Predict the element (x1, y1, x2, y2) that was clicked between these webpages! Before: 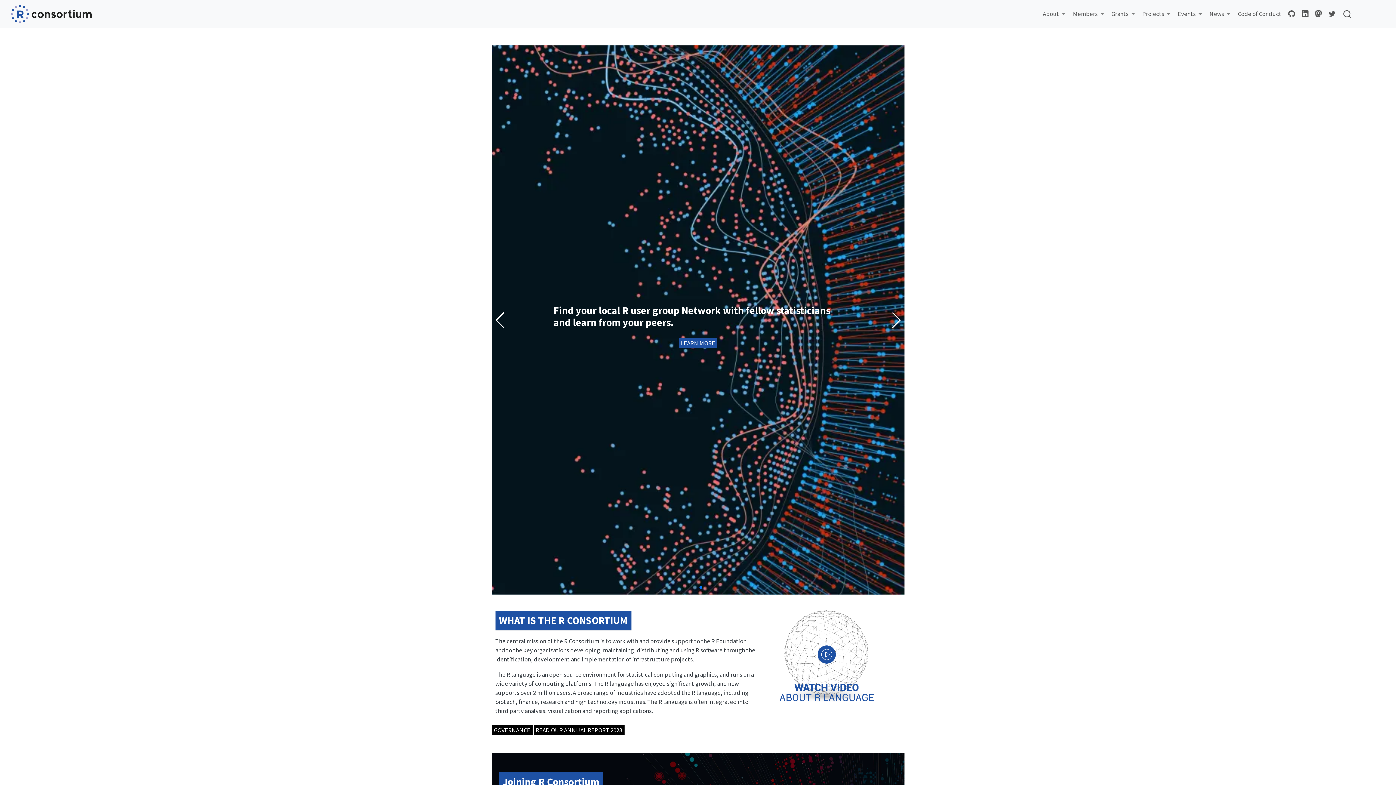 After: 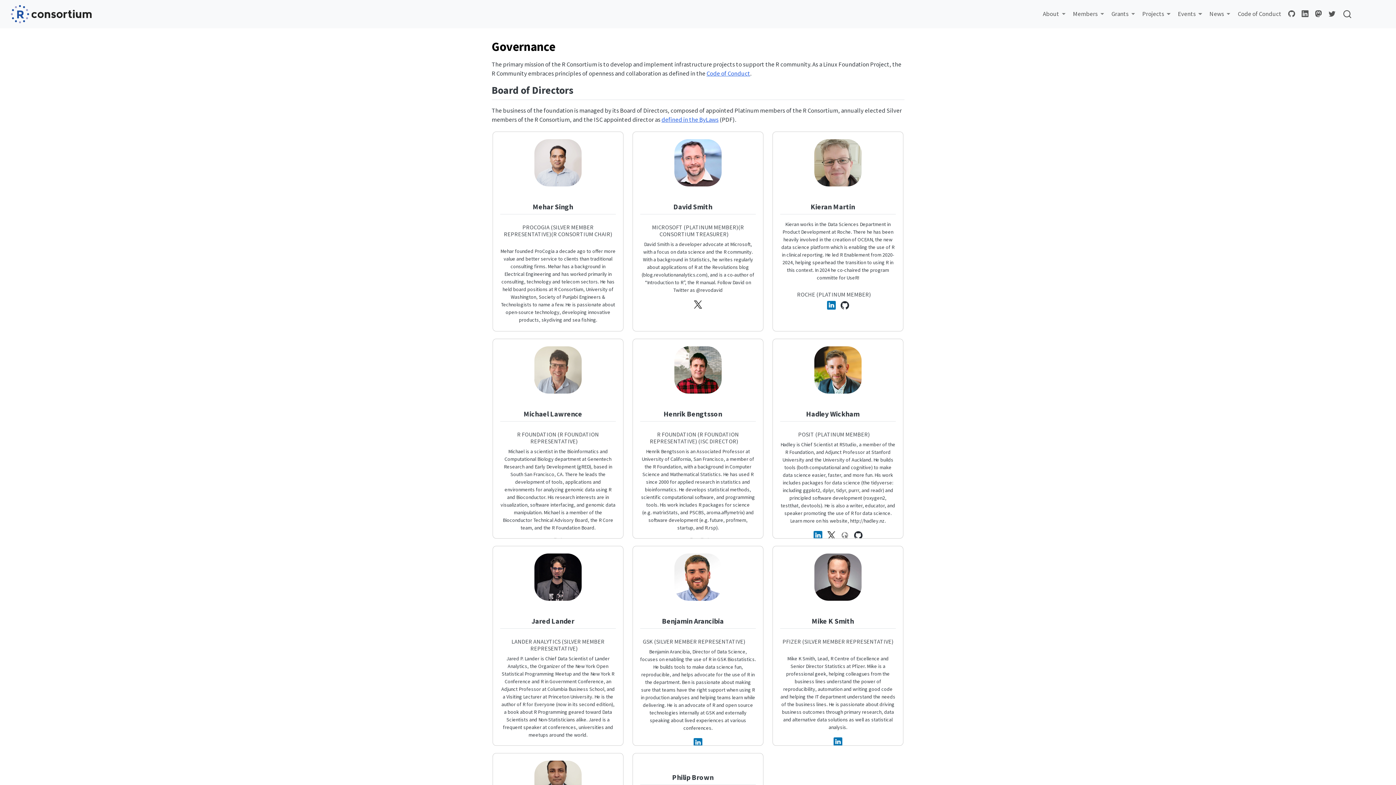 Action: label: GOVERNANCE bbox: (494, 726, 530, 734)